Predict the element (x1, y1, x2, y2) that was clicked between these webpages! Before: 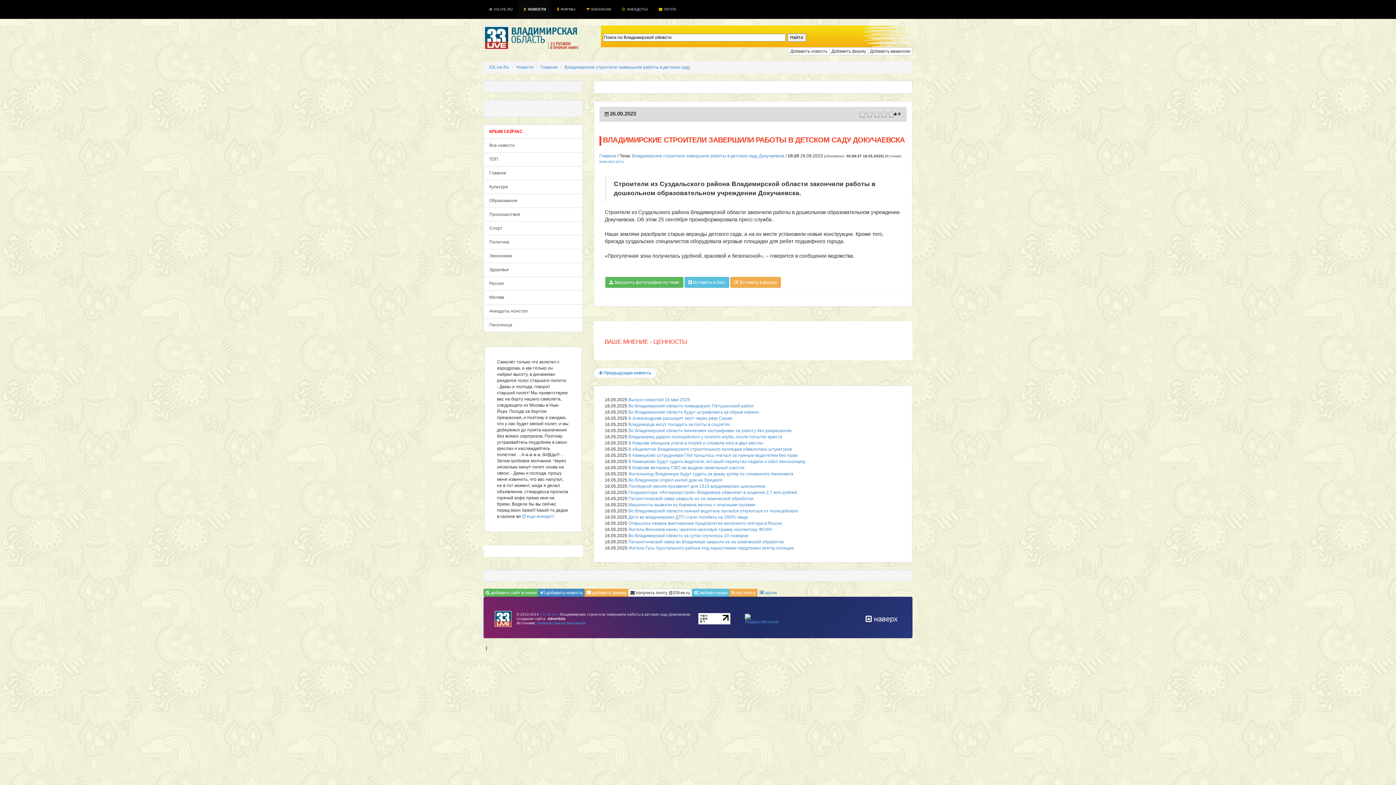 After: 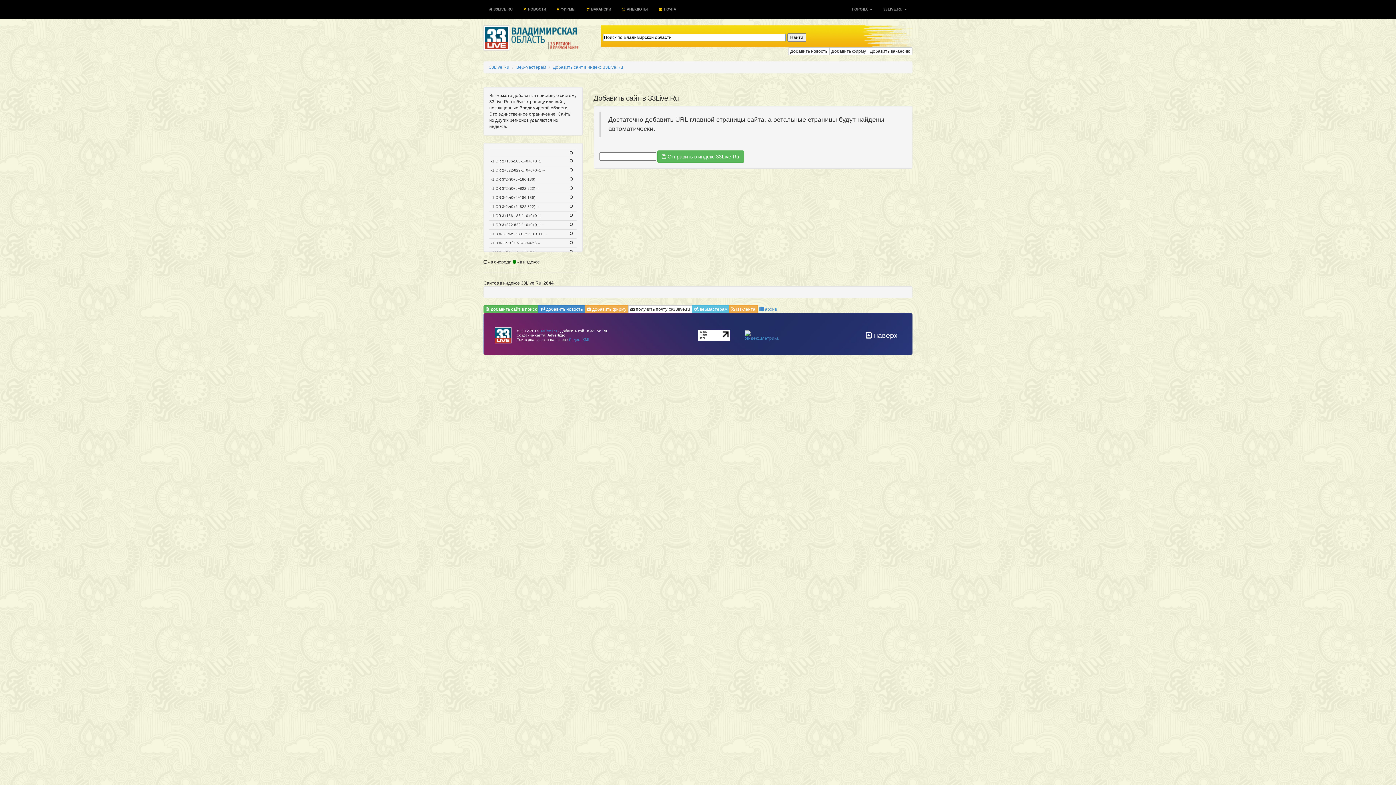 Action: label:  добавить сайт в поиск bbox: (483, 589, 538, 597)